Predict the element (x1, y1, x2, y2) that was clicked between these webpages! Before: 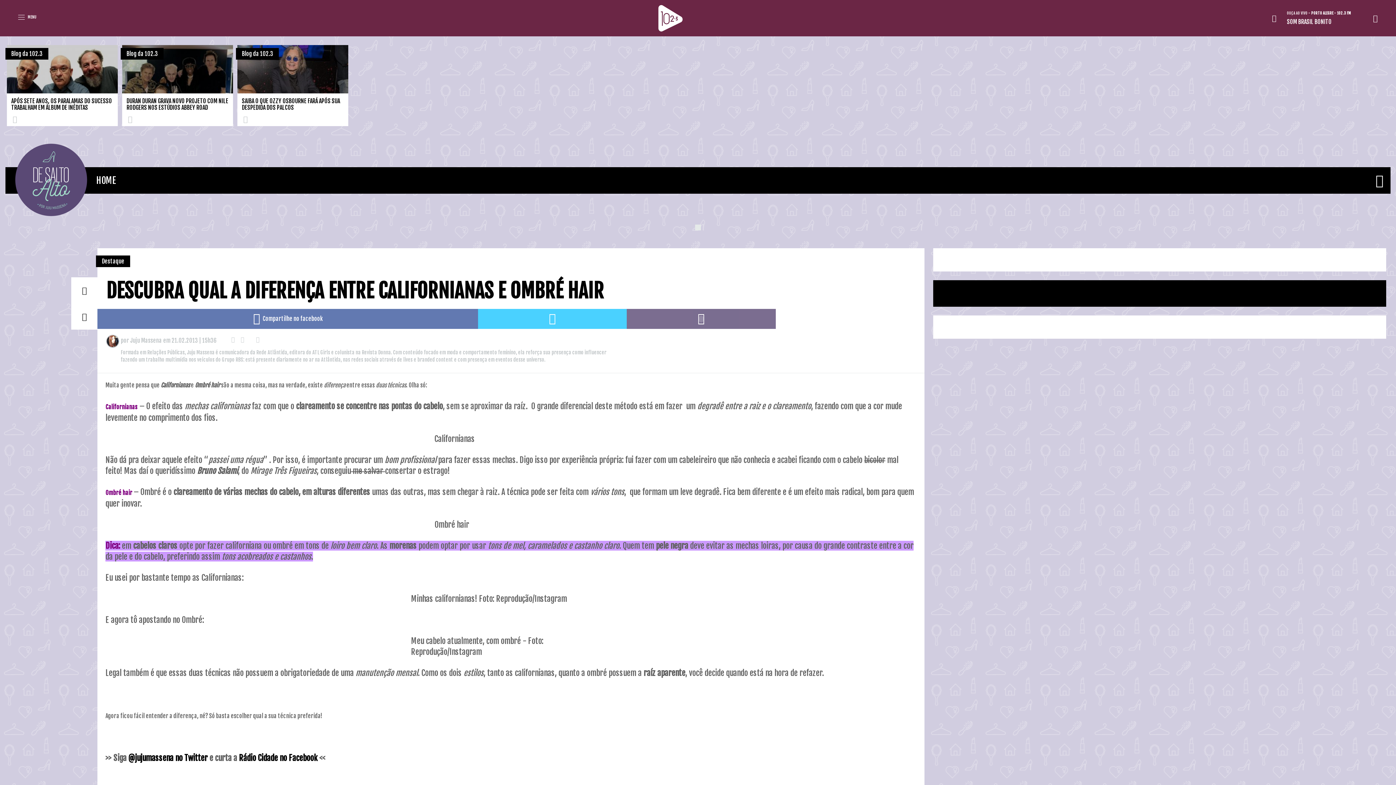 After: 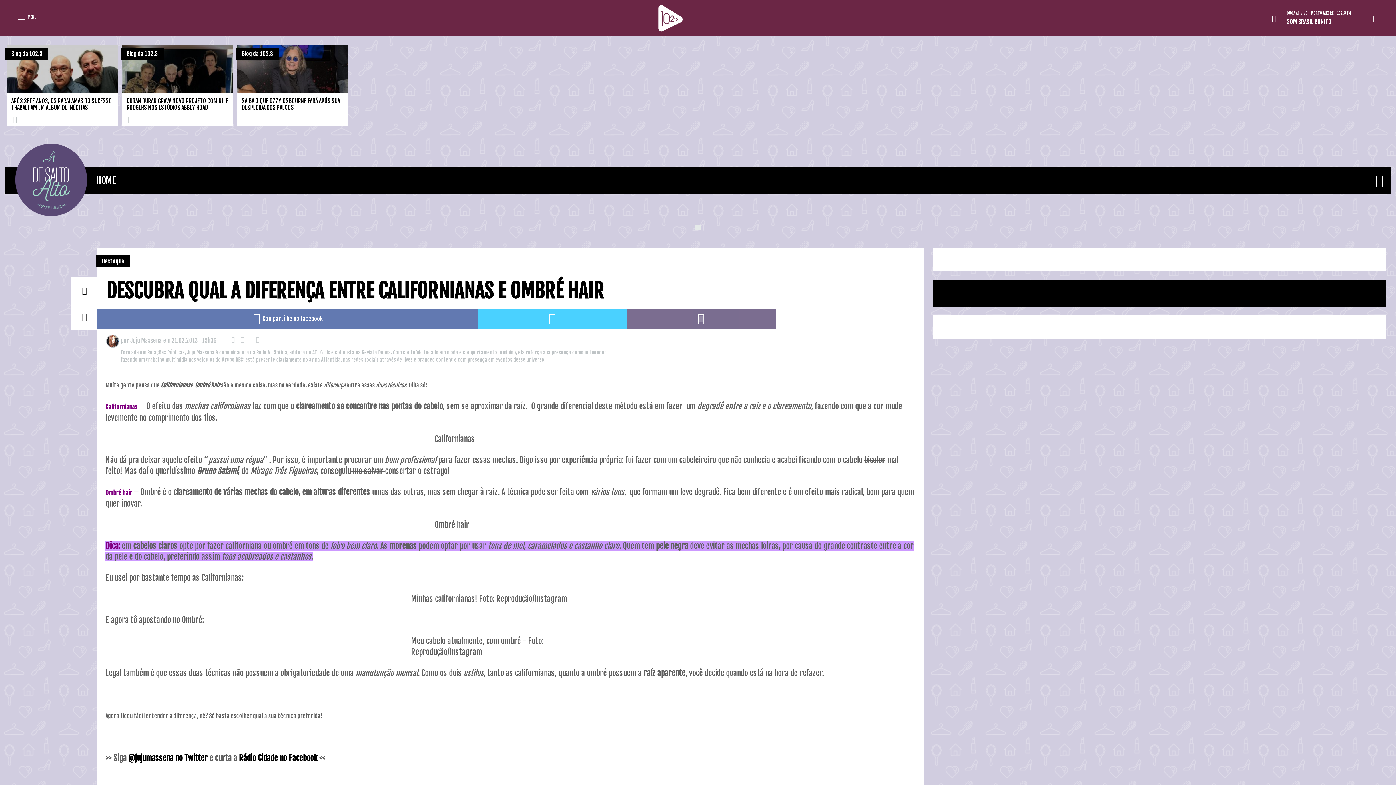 Action: bbox: (248, 427, 251, 433)